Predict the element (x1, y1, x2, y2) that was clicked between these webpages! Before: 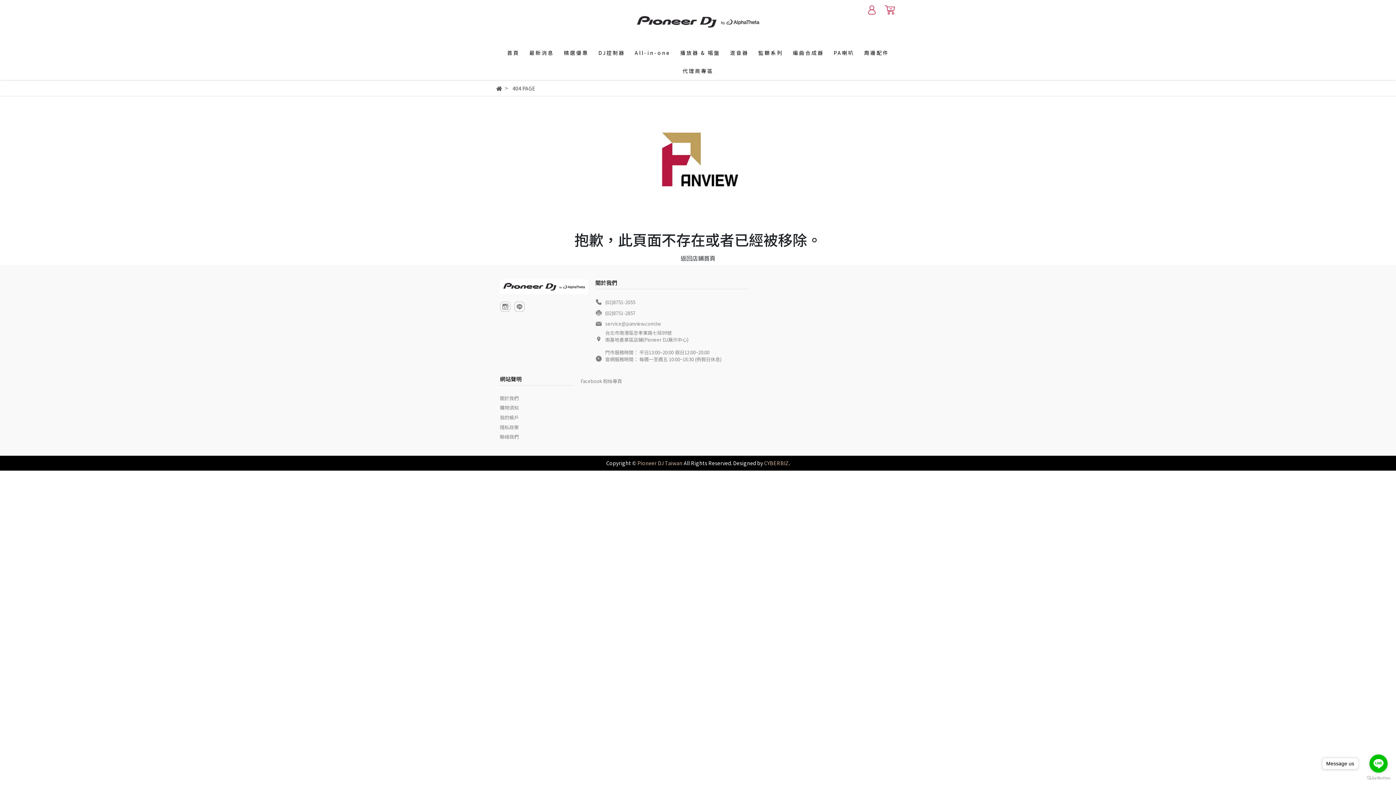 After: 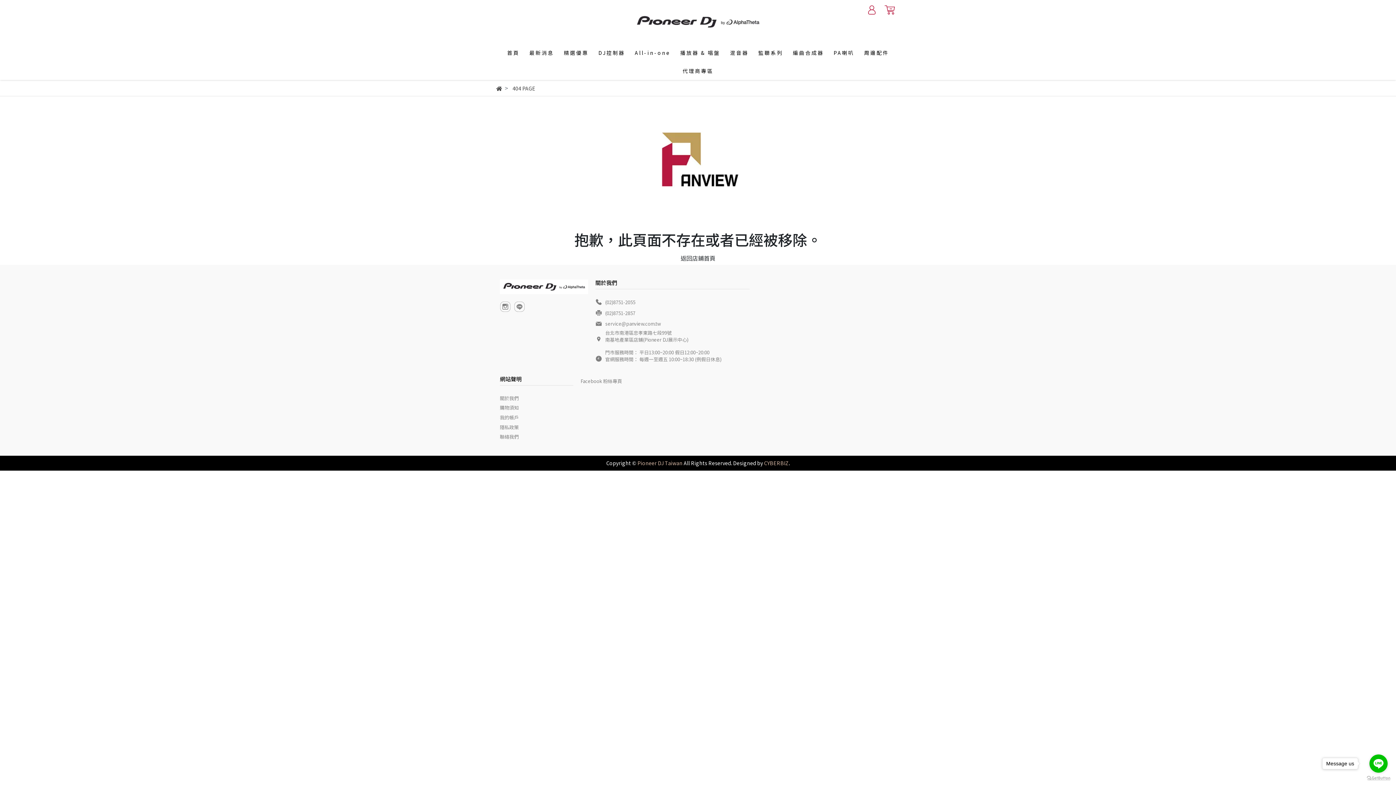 Action: label: Go to GetButton.io website bbox: (1367, 775, 1390, 780)